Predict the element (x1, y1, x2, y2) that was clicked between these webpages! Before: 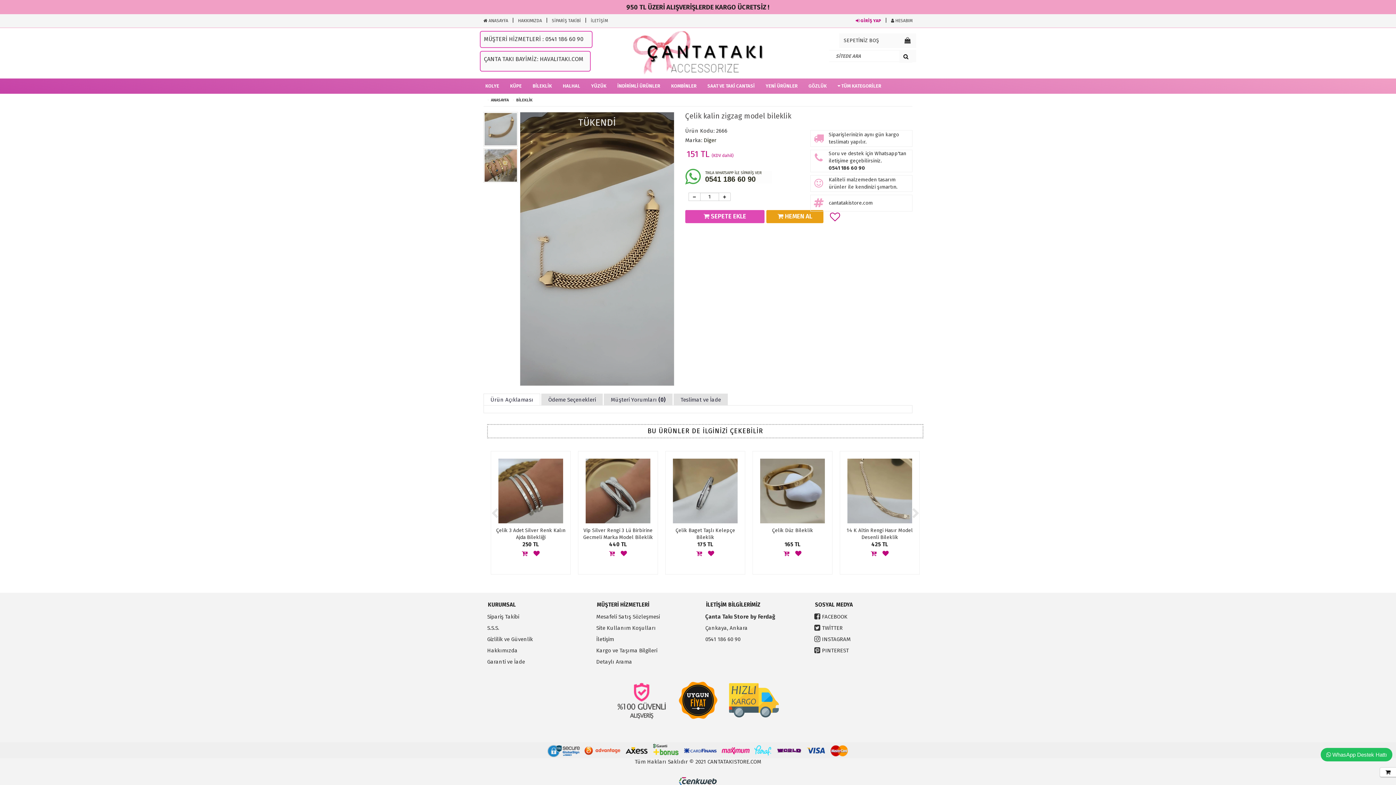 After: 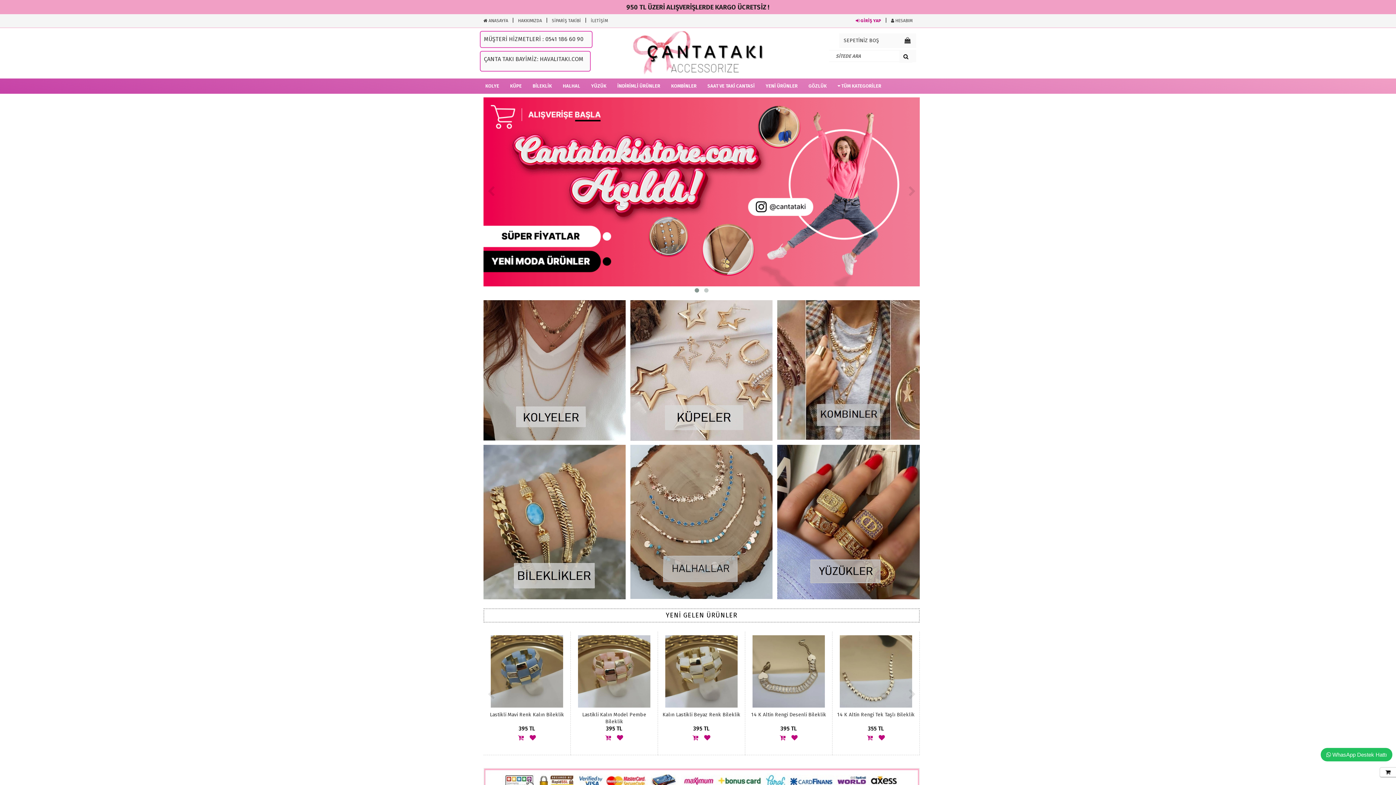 Action: bbox: (480, 14, 512, 27) label:  ANASAYFA